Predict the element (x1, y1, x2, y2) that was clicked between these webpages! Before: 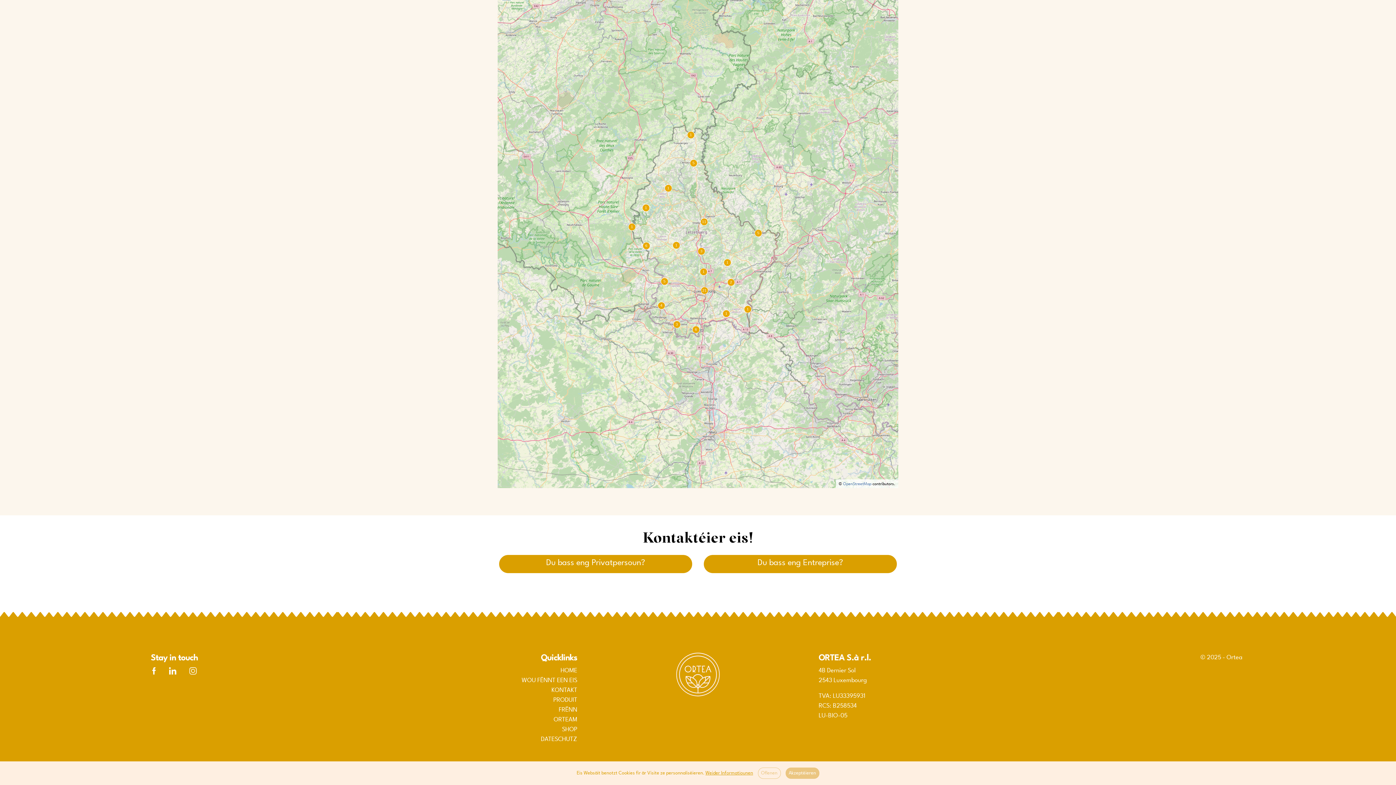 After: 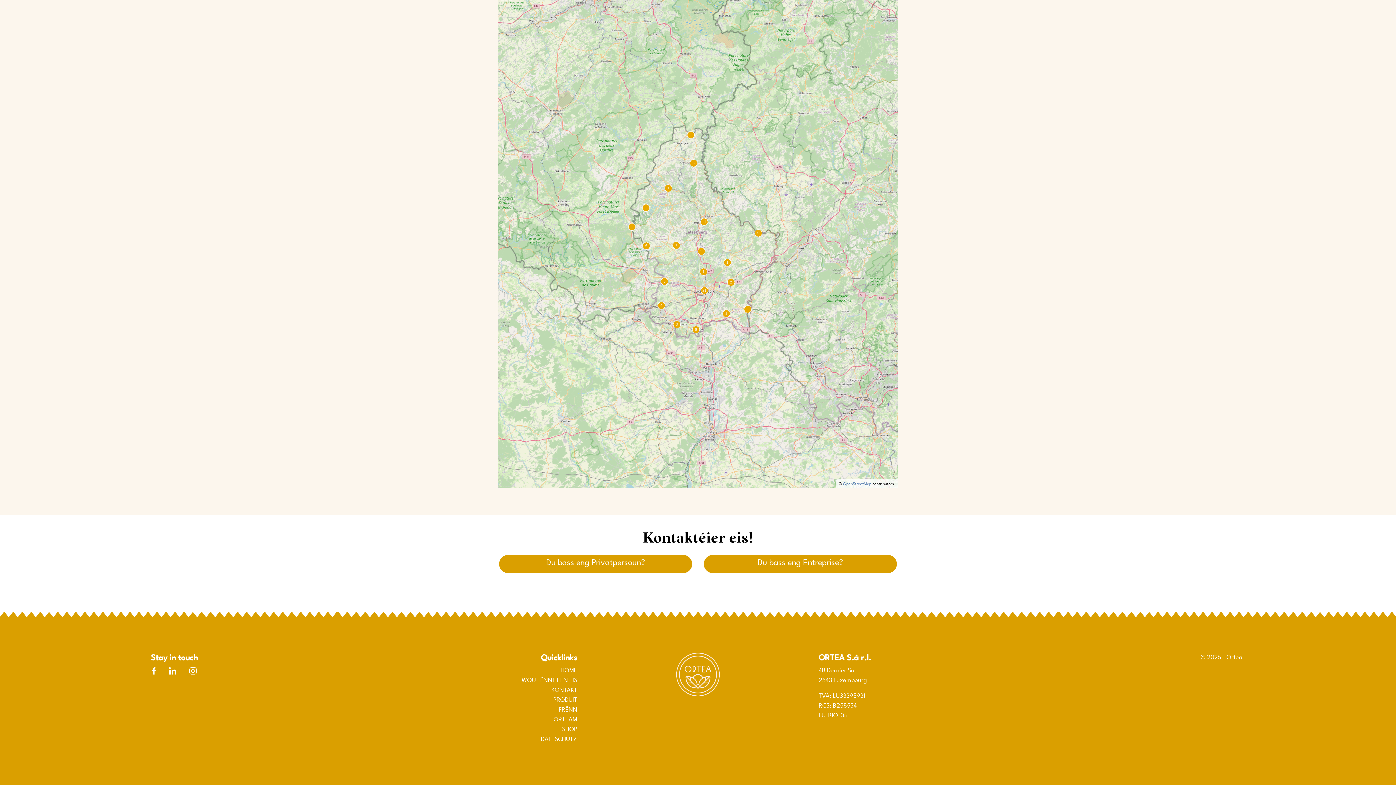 Action: bbox: (785, 768, 819, 779) label: Akzeptéieren